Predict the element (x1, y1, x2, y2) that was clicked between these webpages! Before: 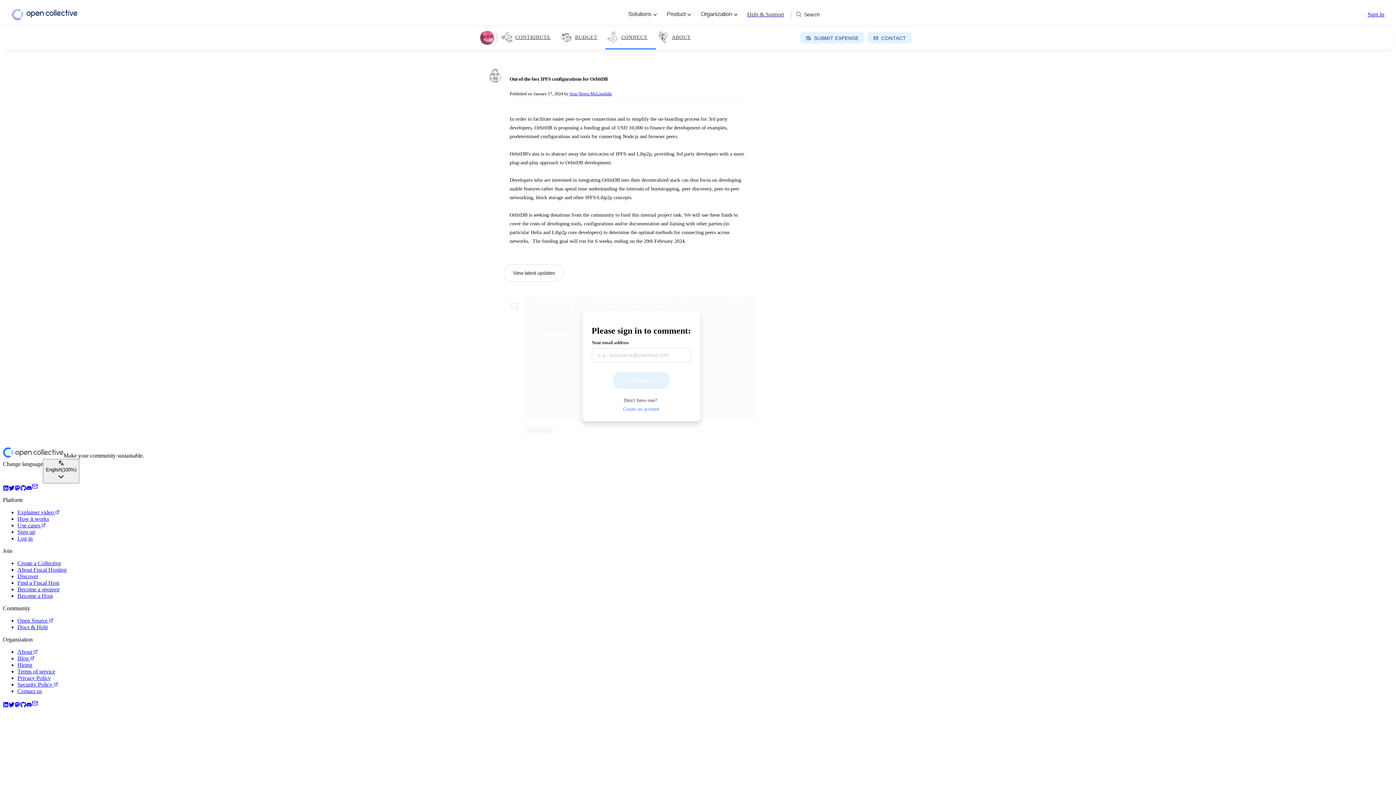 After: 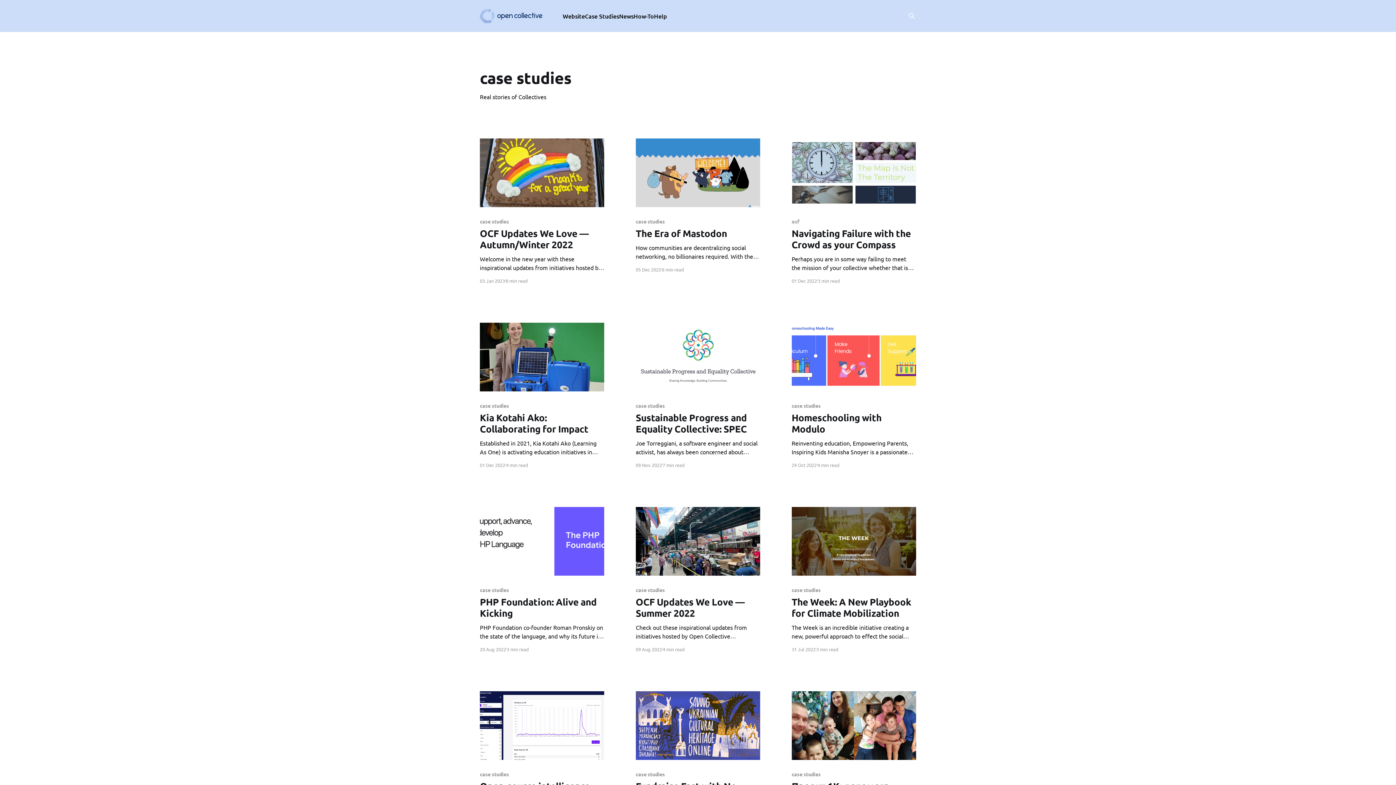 Action: label: Use cases  bbox: (17, 522, 45, 528)